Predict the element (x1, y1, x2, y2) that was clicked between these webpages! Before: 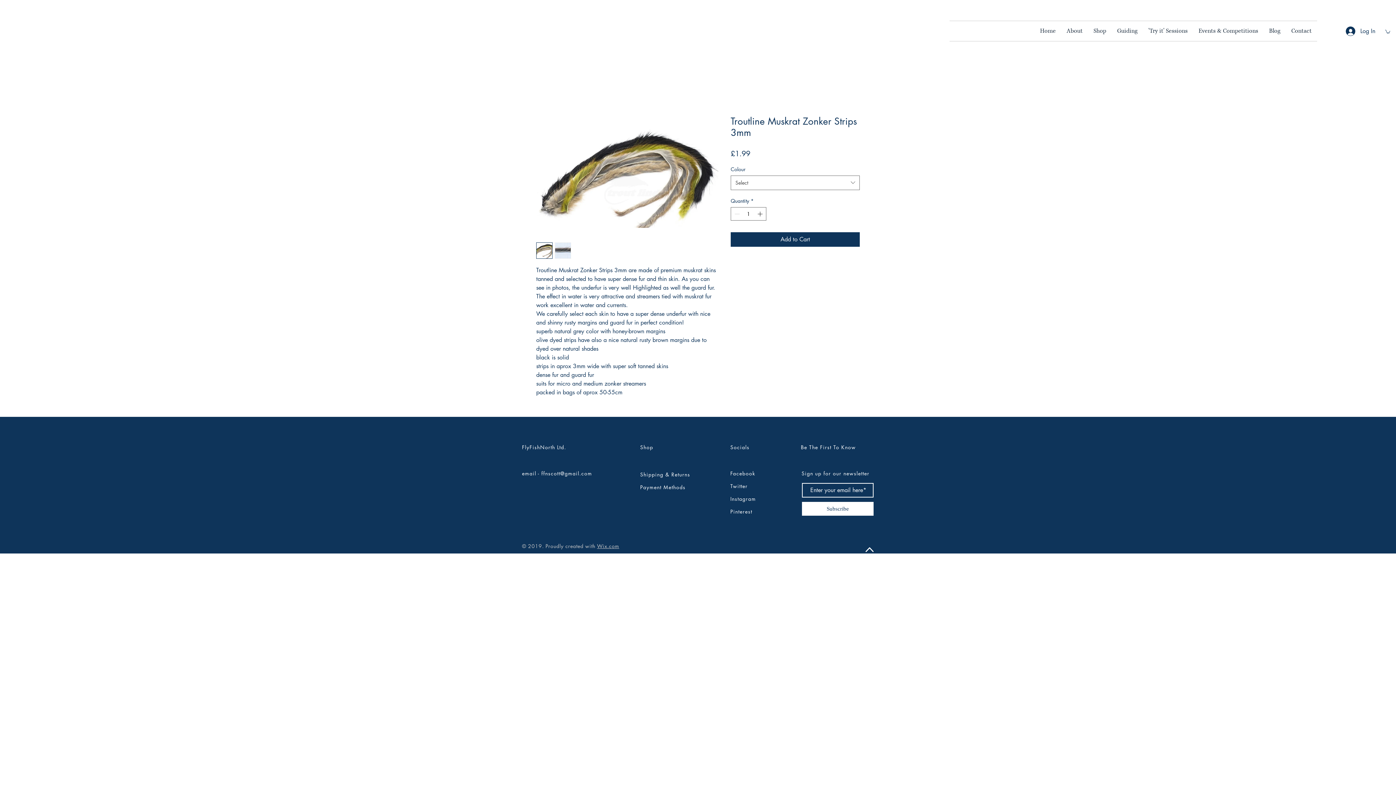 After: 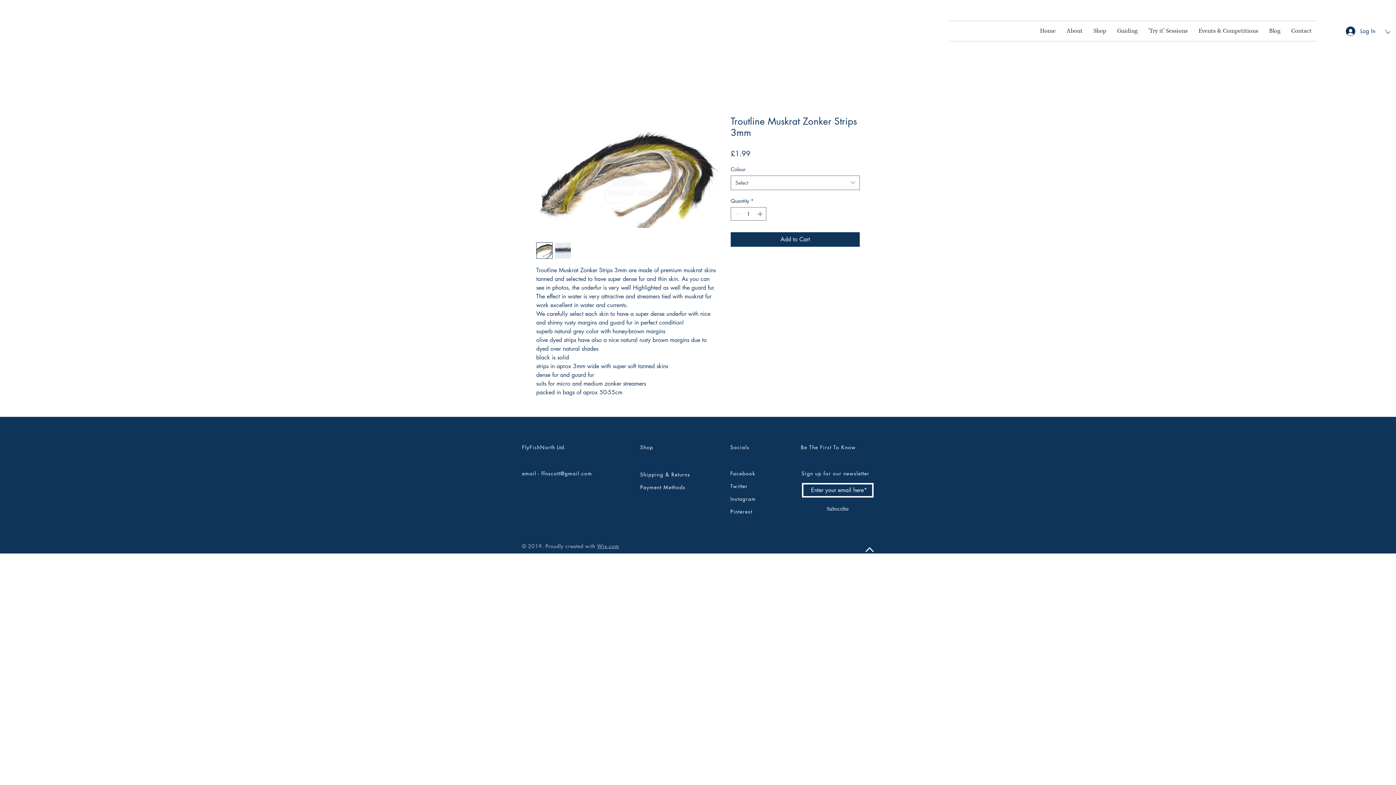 Action: bbox: (801, 501, 874, 517) label: Subscribe